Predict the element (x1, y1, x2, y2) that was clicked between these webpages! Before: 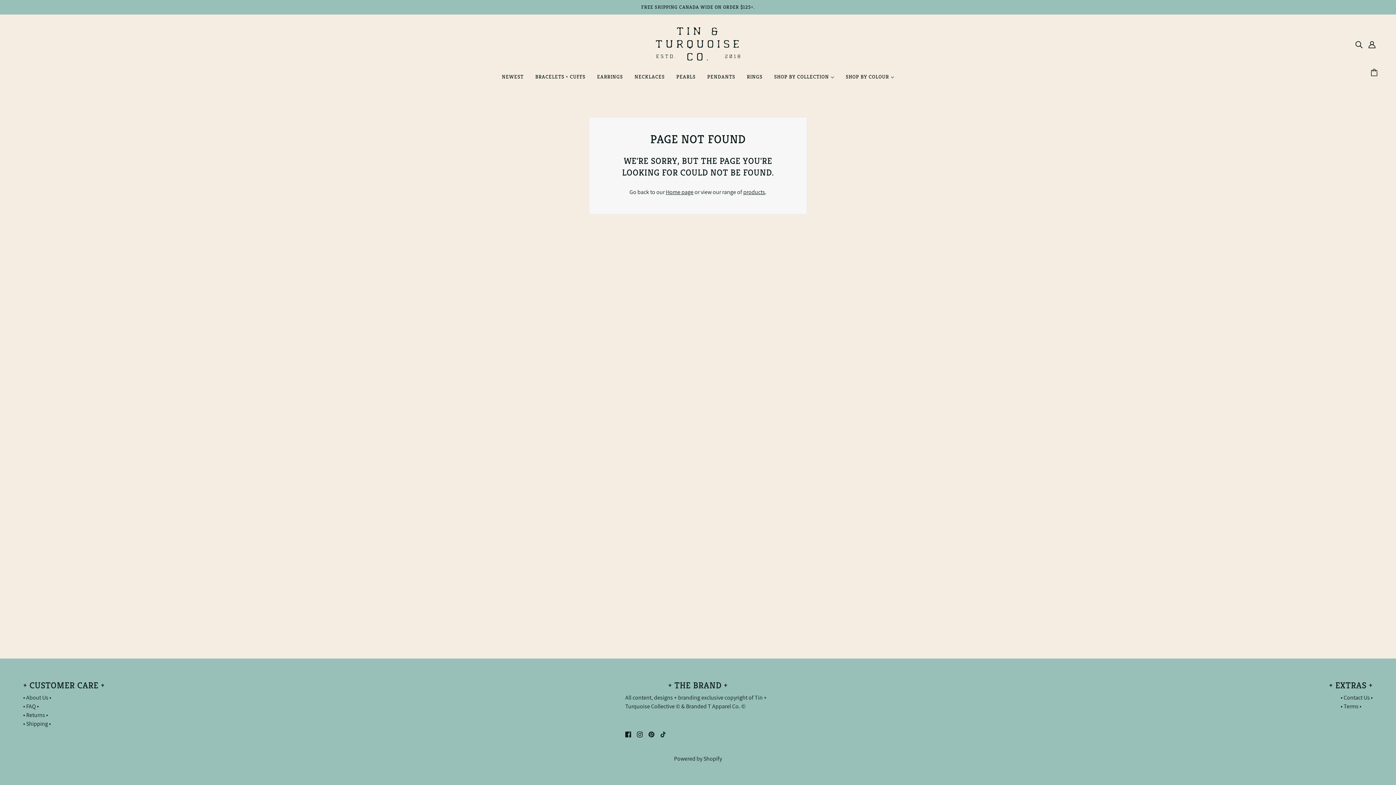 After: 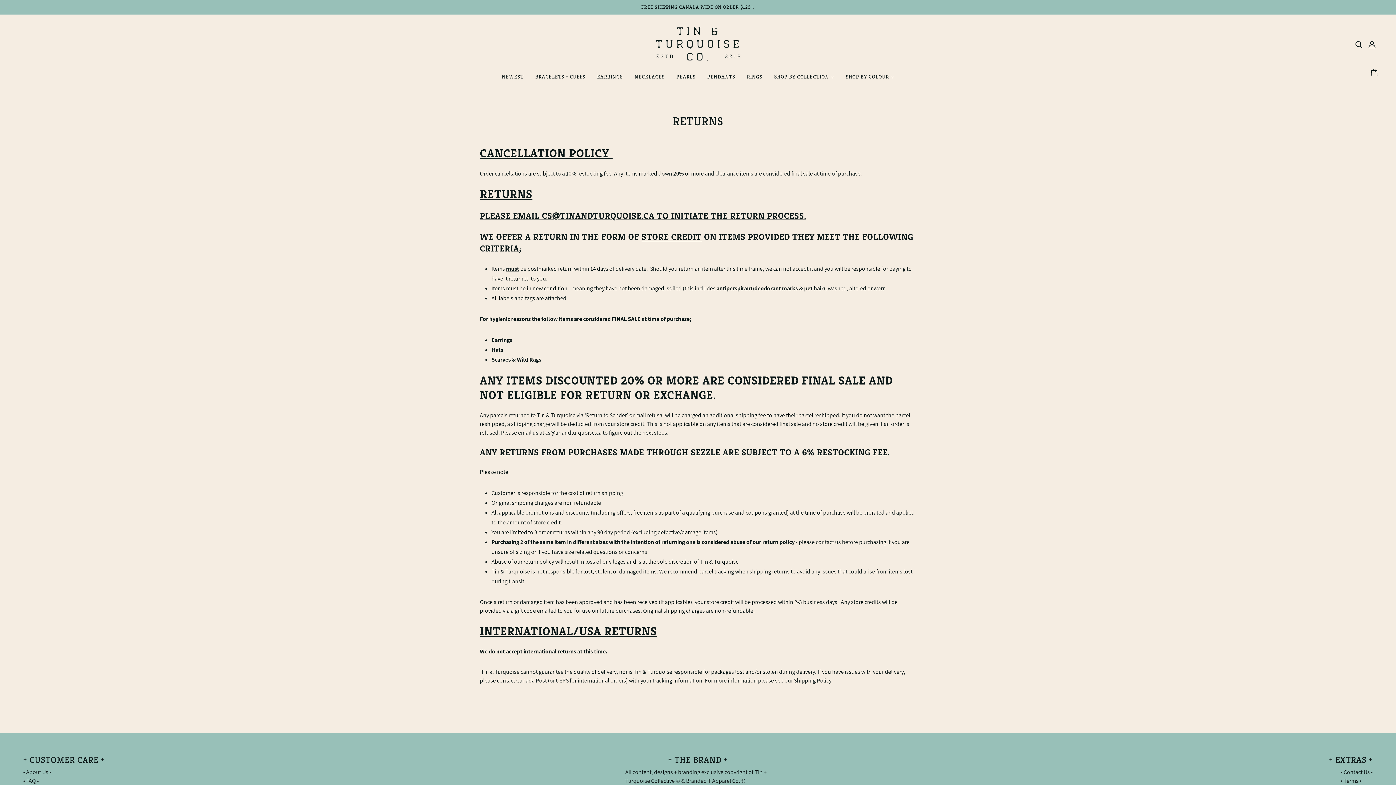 Action: bbox: (23, 711, 48, 719) label: • Returns •